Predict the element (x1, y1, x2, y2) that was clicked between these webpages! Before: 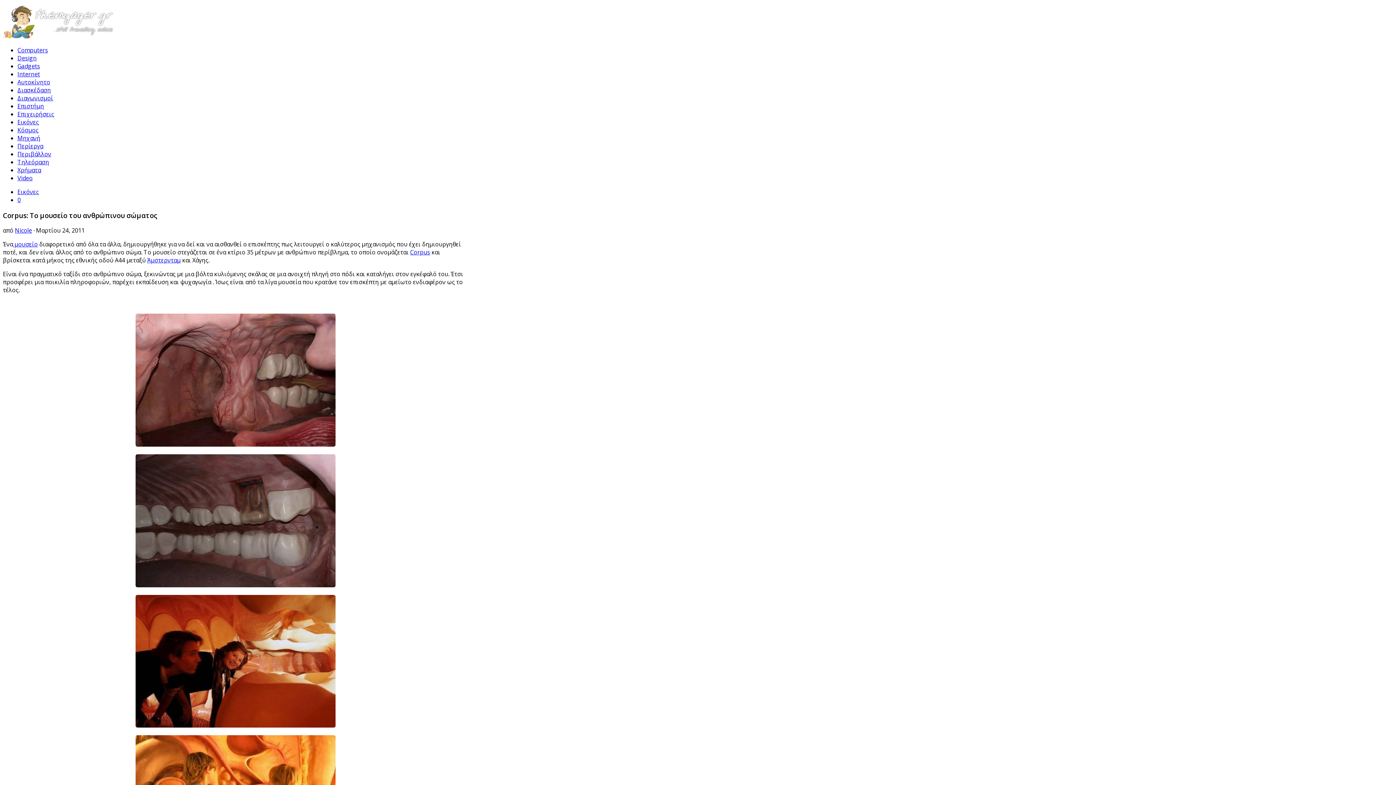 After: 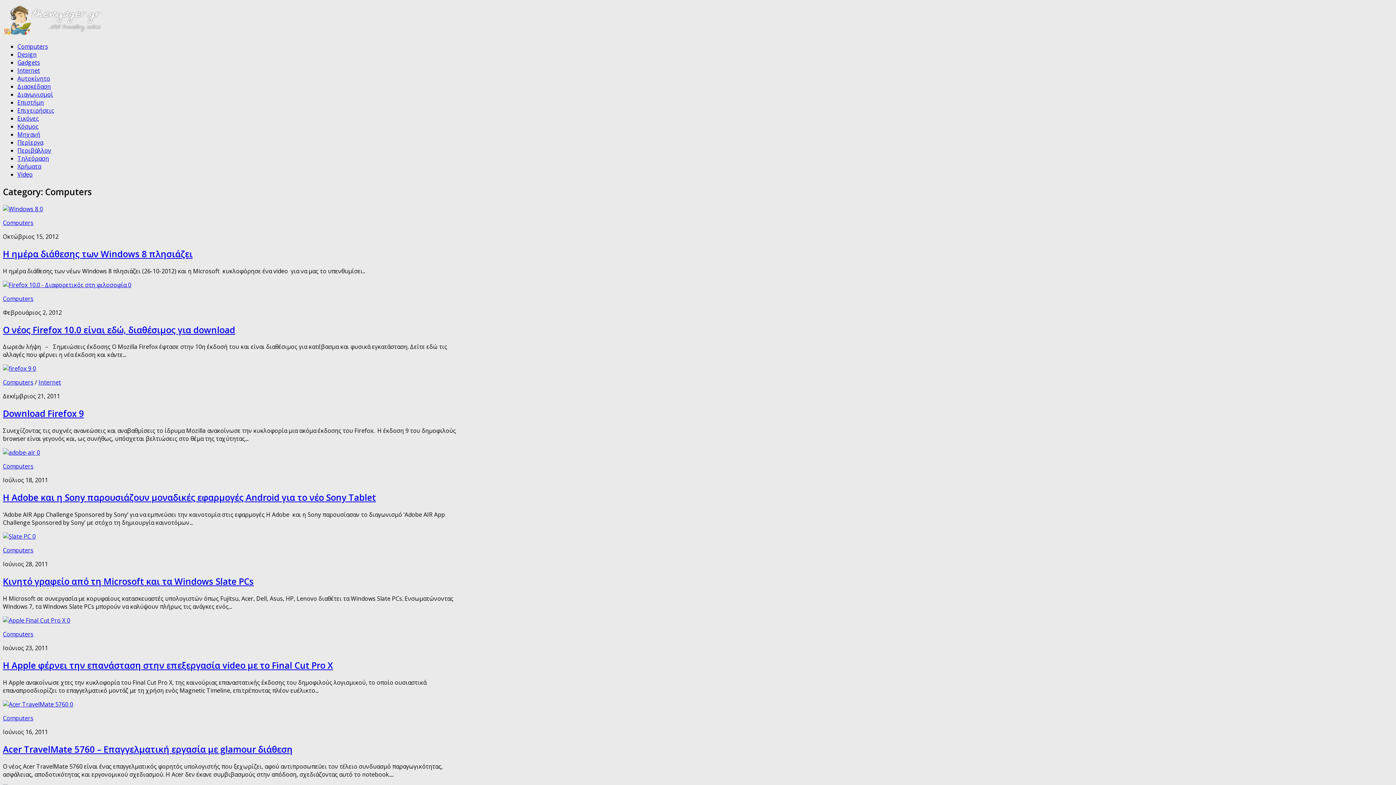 Action: bbox: (17, 46, 48, 54) label: Computers